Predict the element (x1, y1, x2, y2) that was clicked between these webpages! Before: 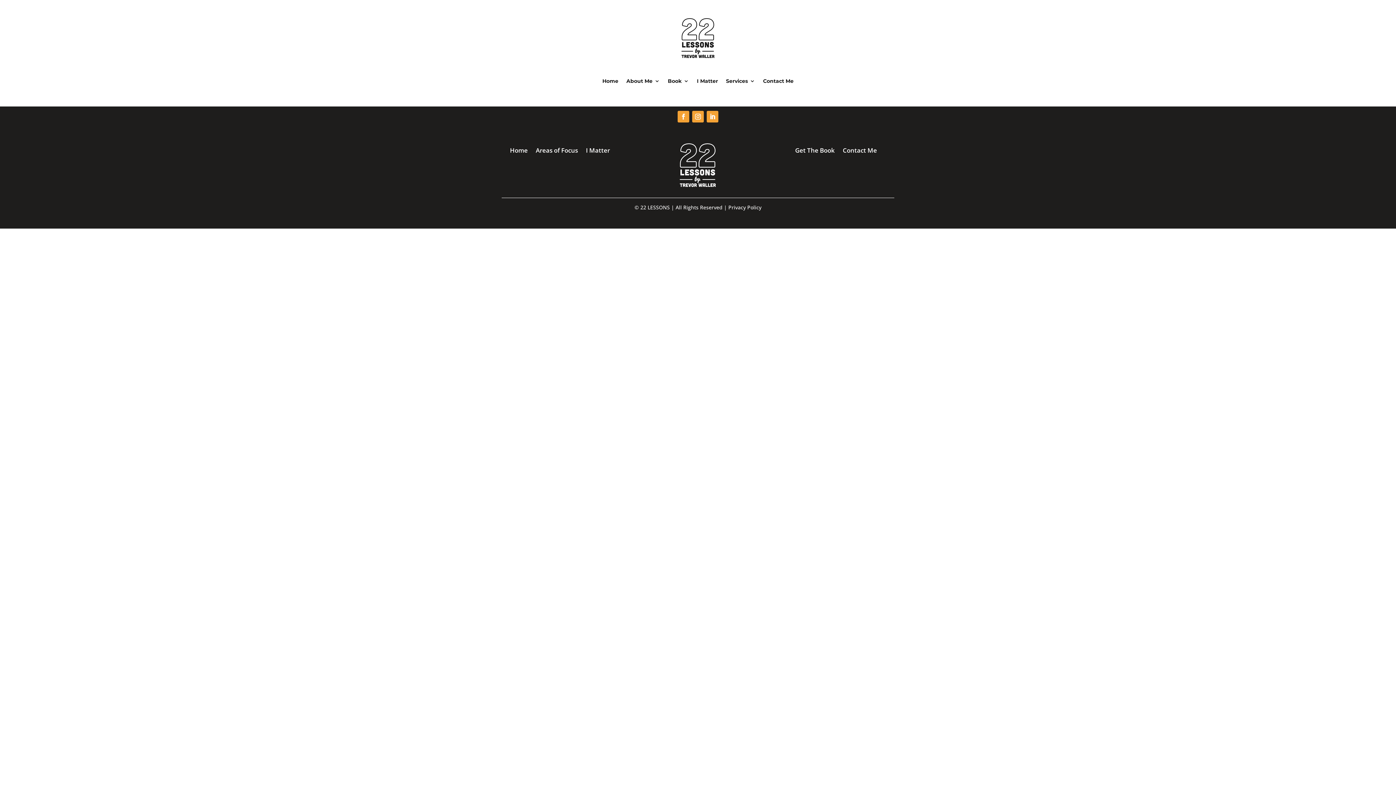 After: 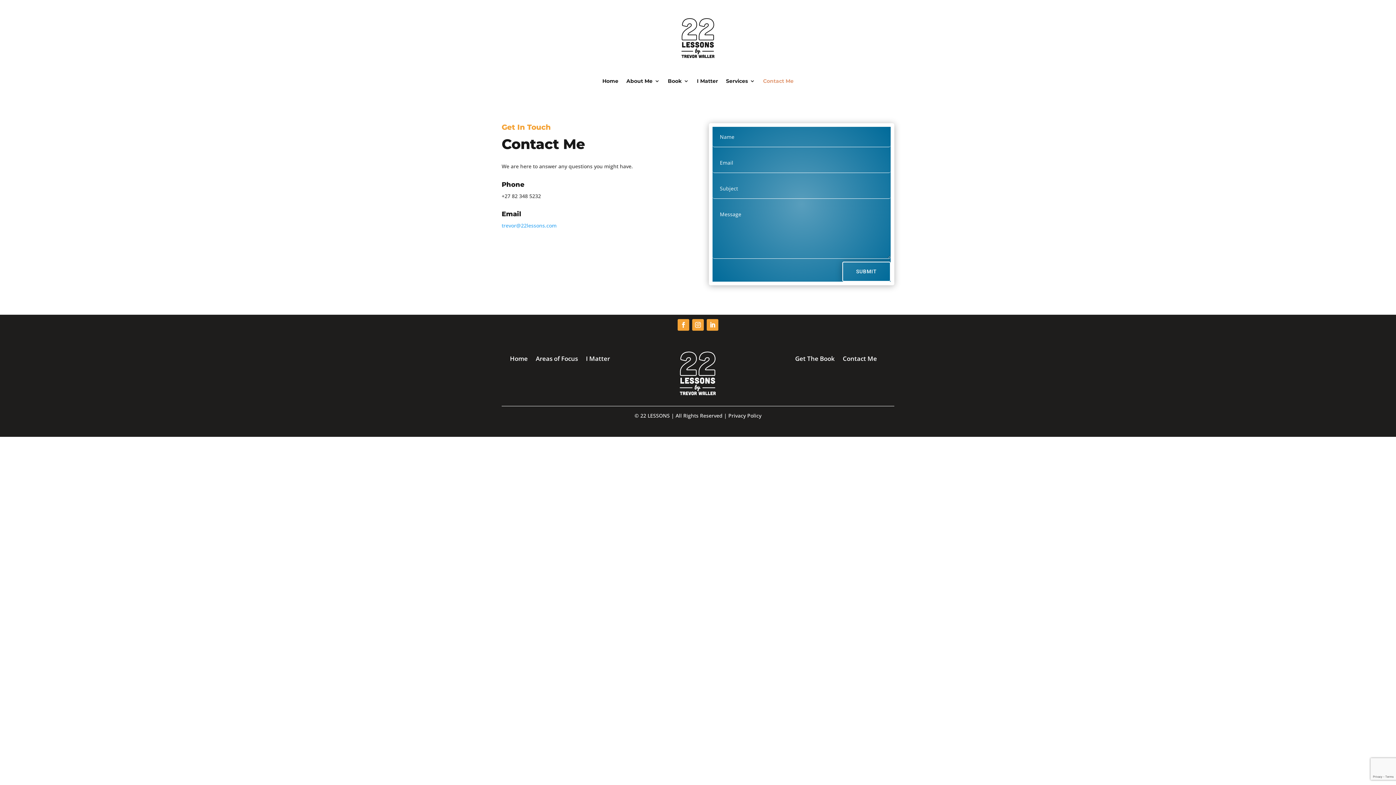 Action: label: Contact Me bbox: (763, 67, 793, 94)